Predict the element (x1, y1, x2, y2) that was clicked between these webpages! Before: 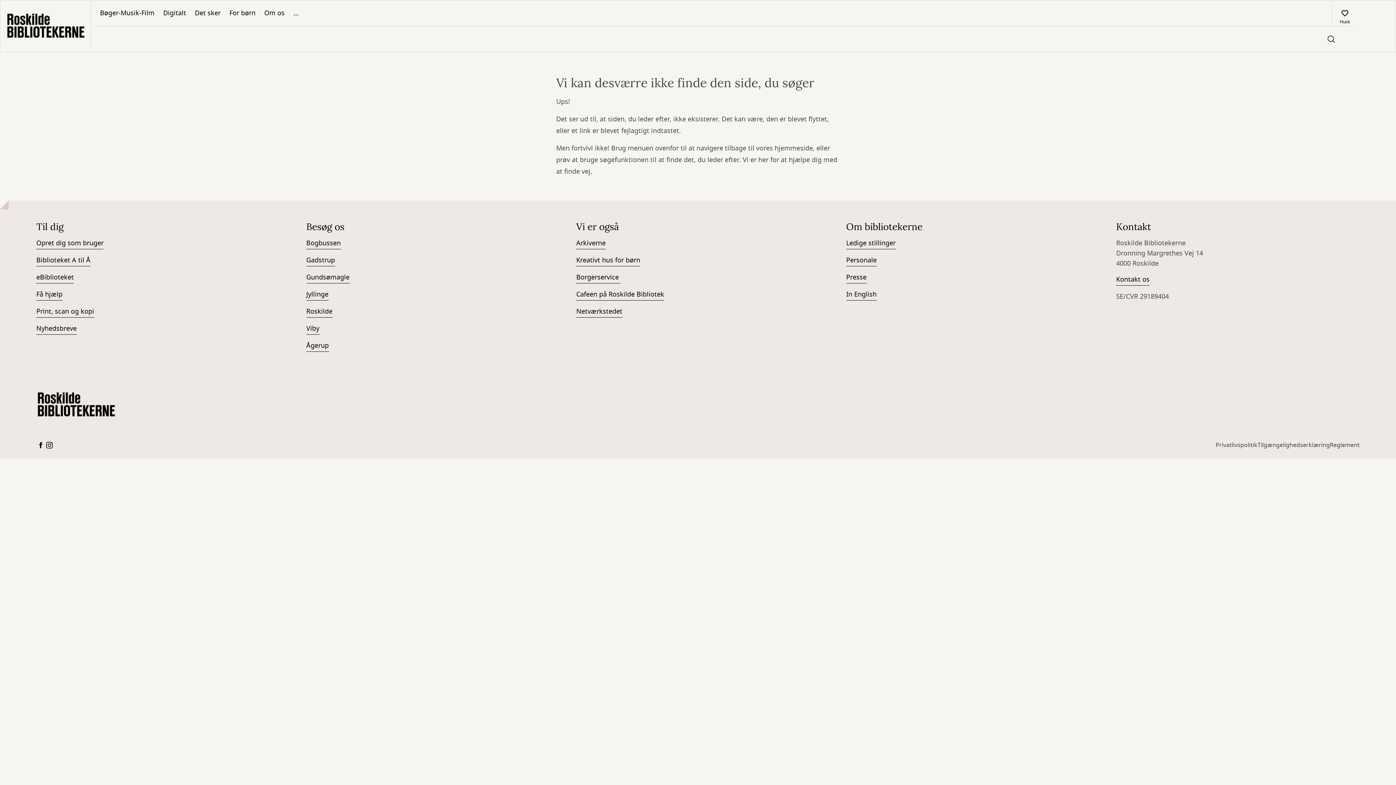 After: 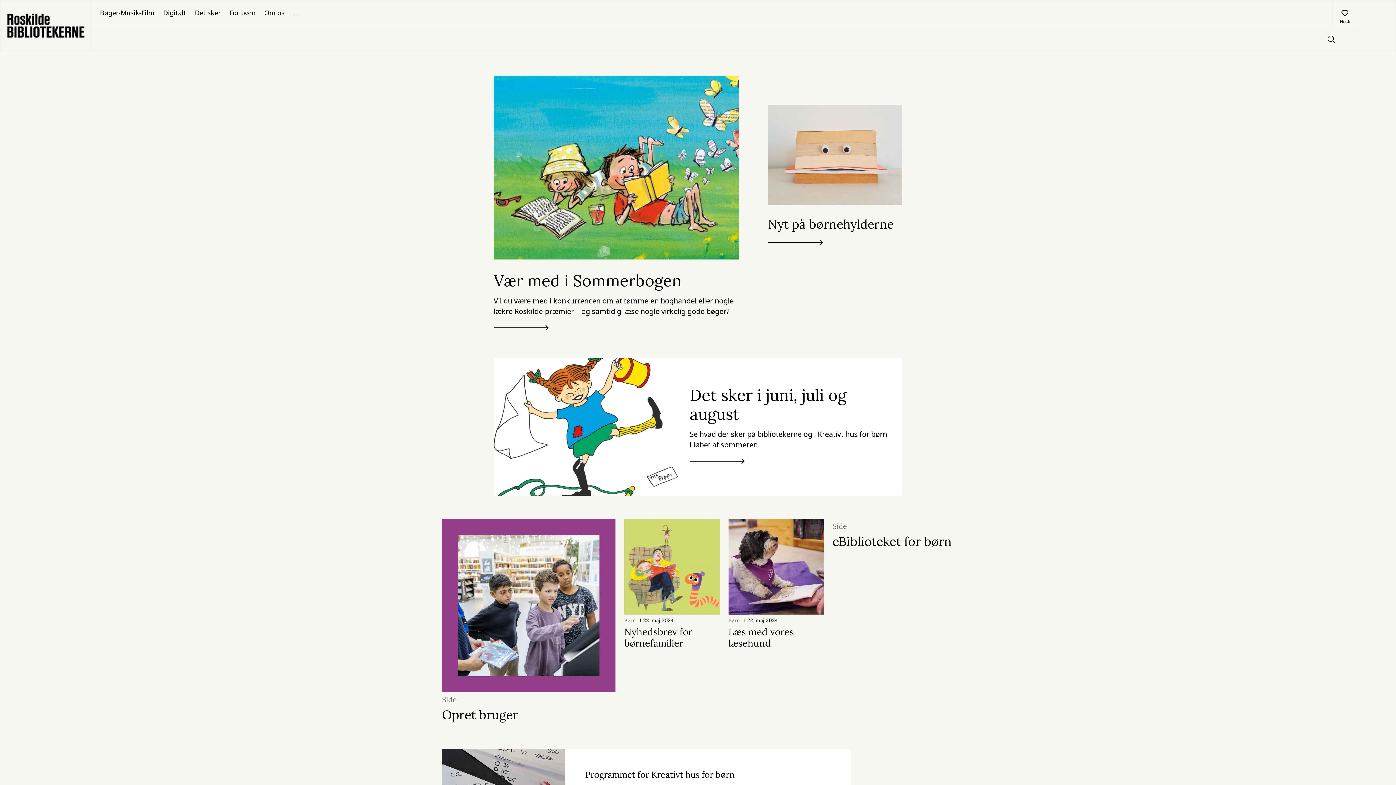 Action: bbox: (225, 0, 260, 25) label: For børn